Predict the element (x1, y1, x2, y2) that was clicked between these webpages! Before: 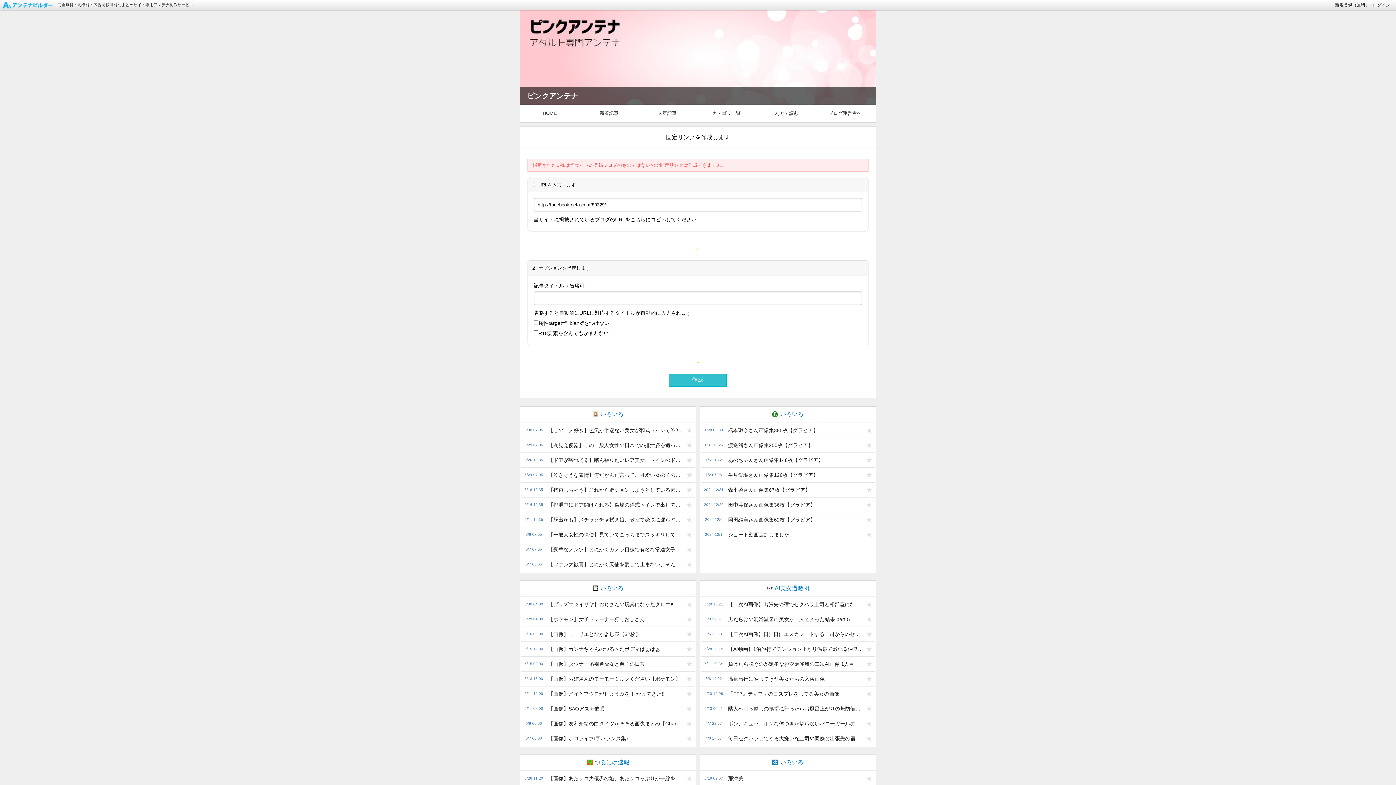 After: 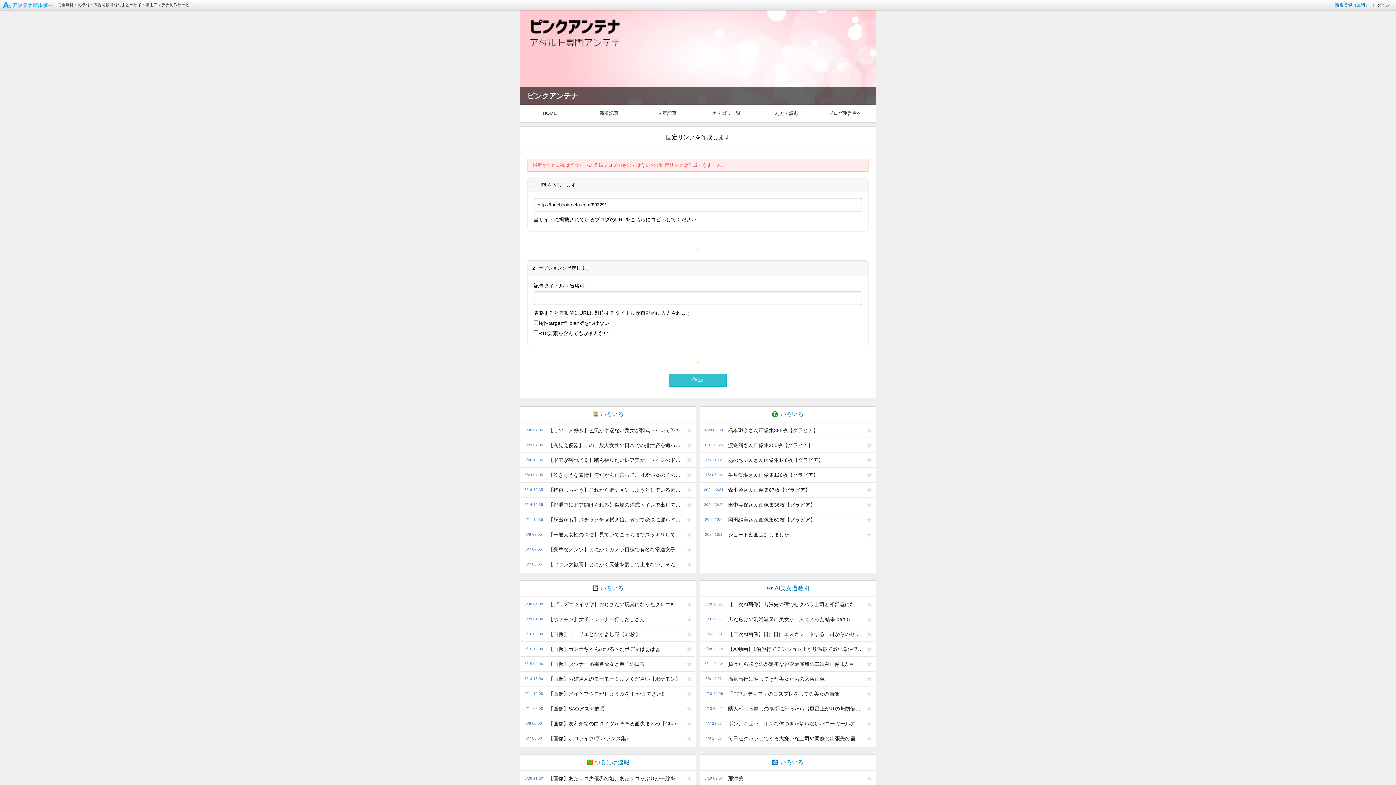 Action: label: 新規登録（無料） bbox: (1335, 2, 1370, 7)